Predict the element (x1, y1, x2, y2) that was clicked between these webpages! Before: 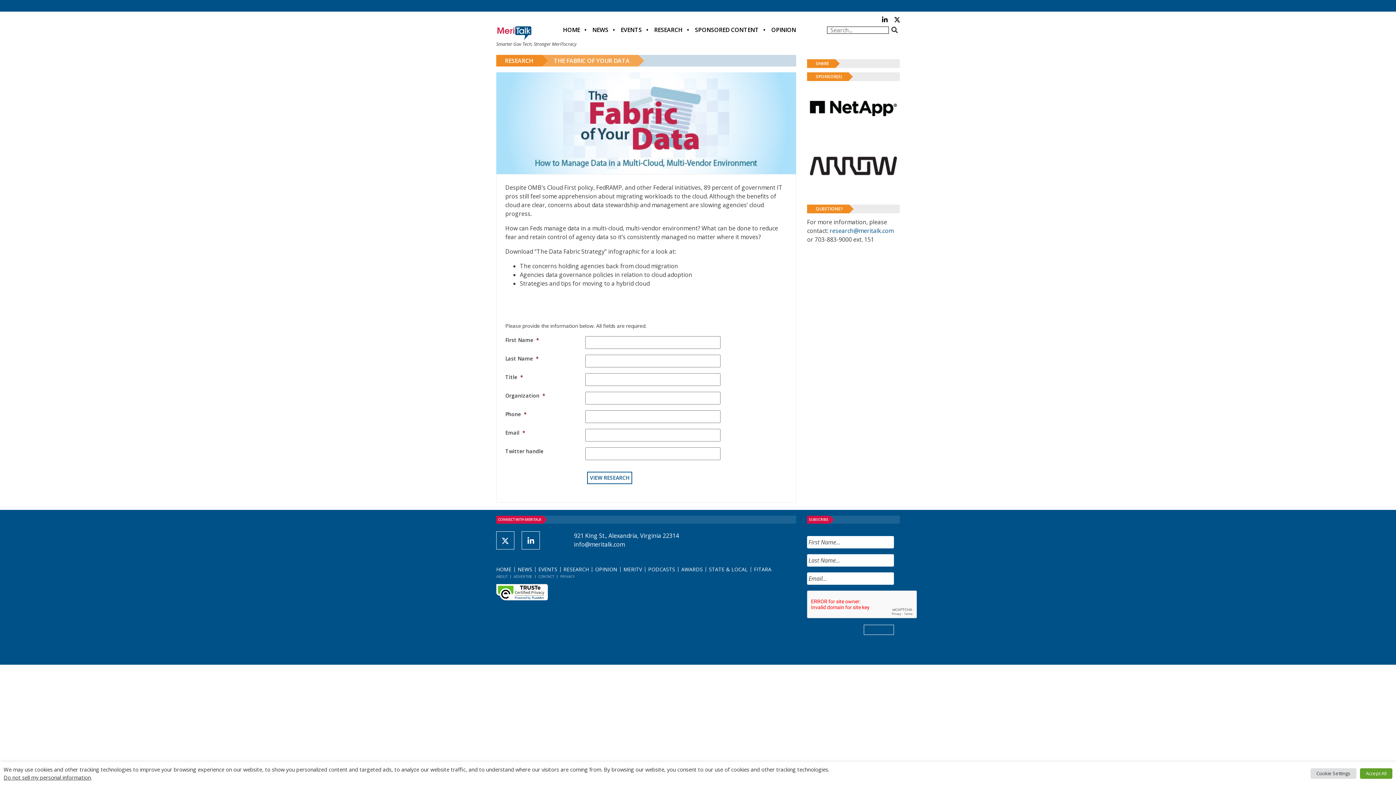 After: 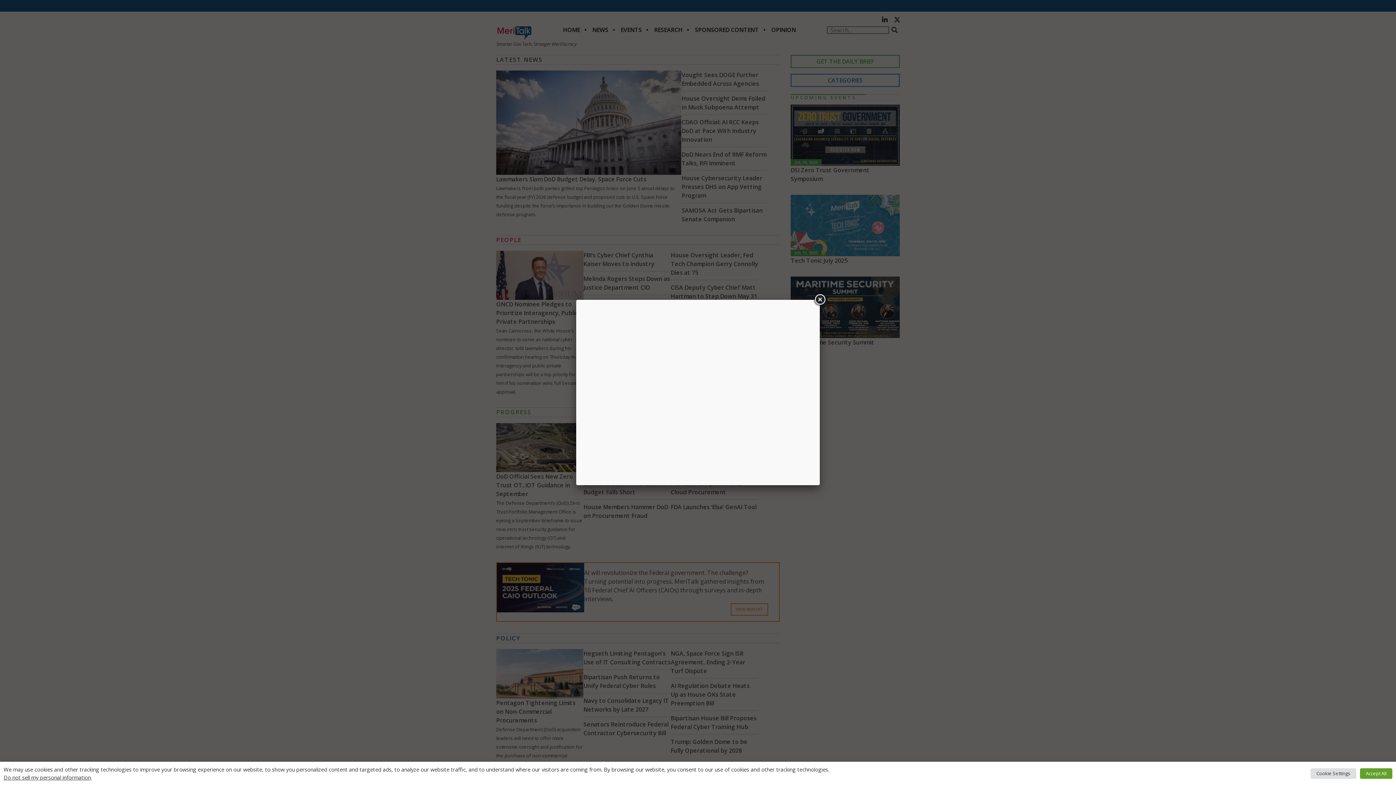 Action: bbox: (496, 28, 532, 36)